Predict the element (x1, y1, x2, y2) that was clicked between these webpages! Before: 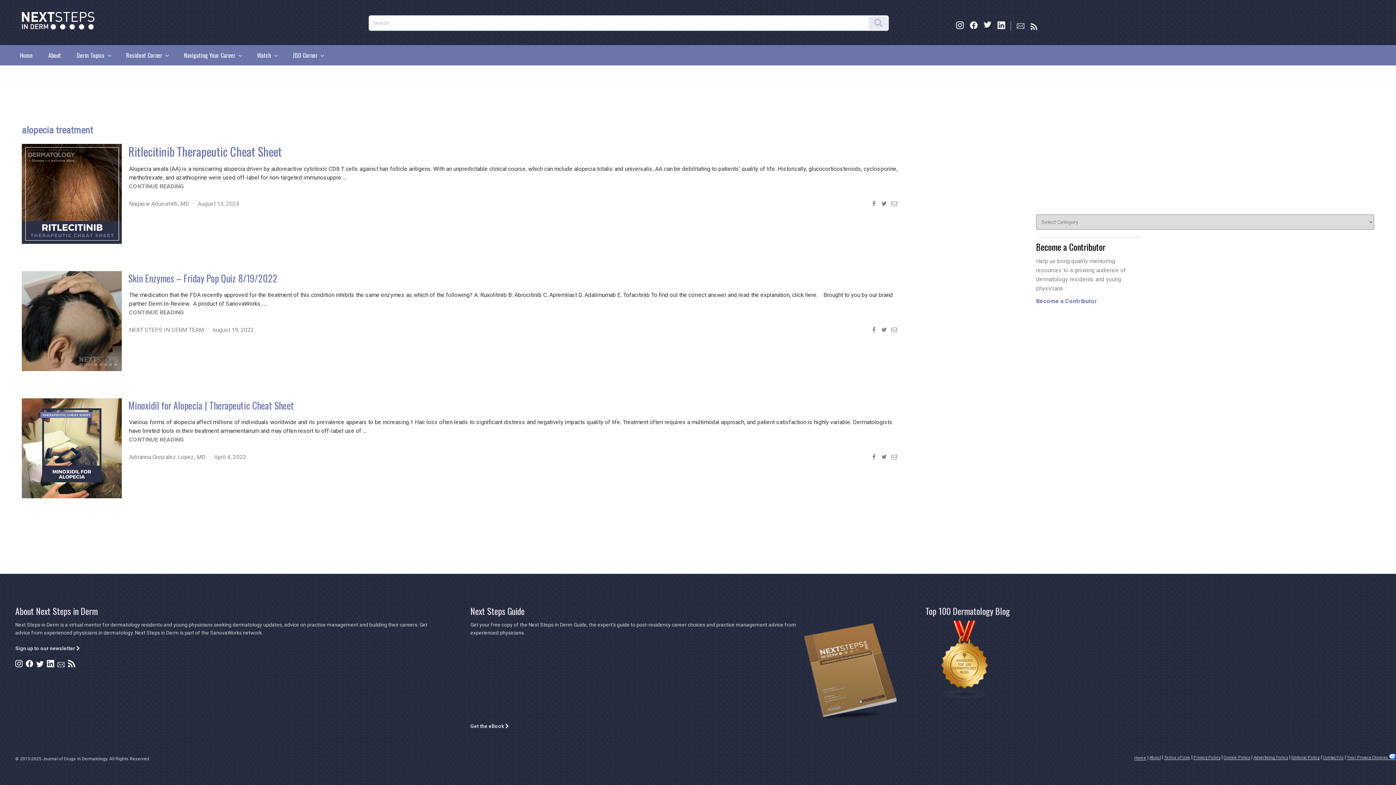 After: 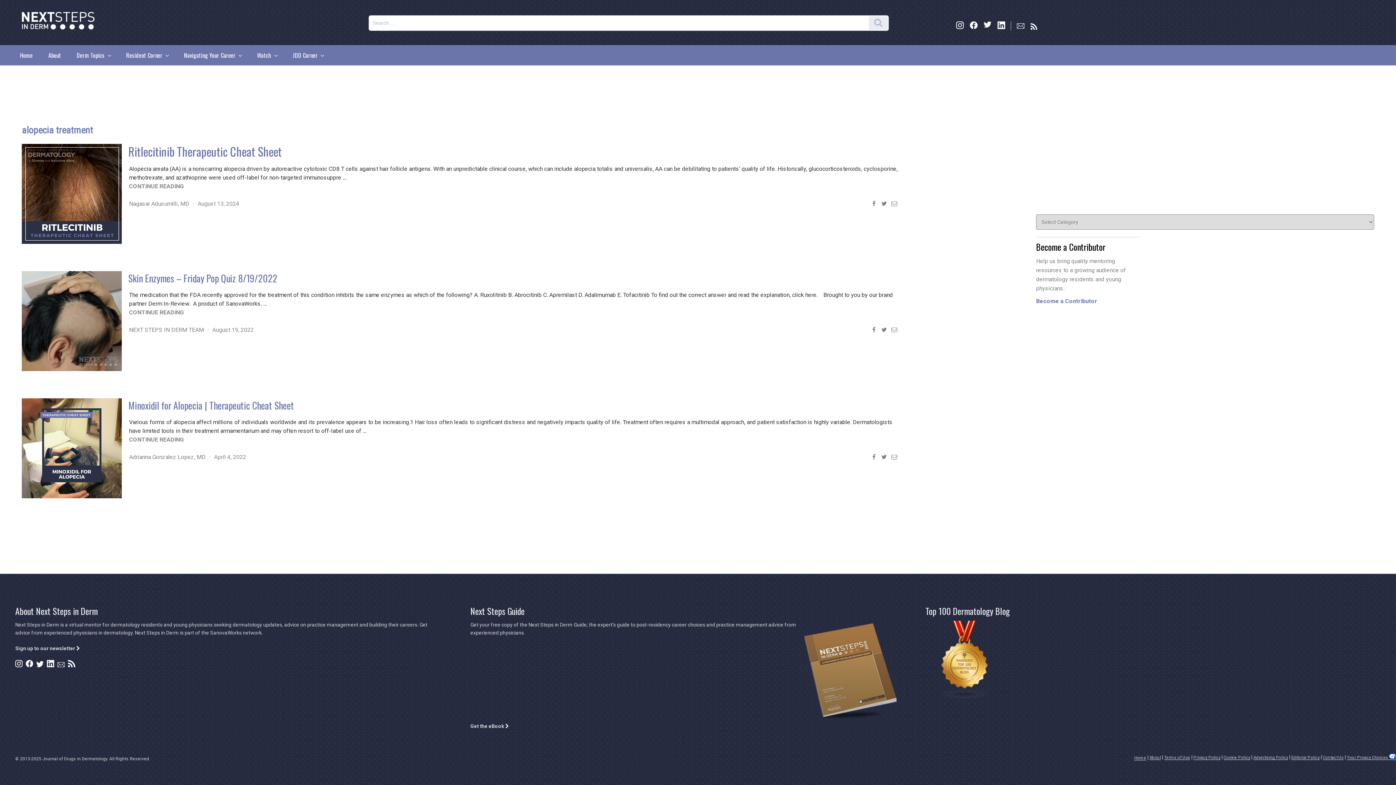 Action: bbox: (635, 759, 653, 766)